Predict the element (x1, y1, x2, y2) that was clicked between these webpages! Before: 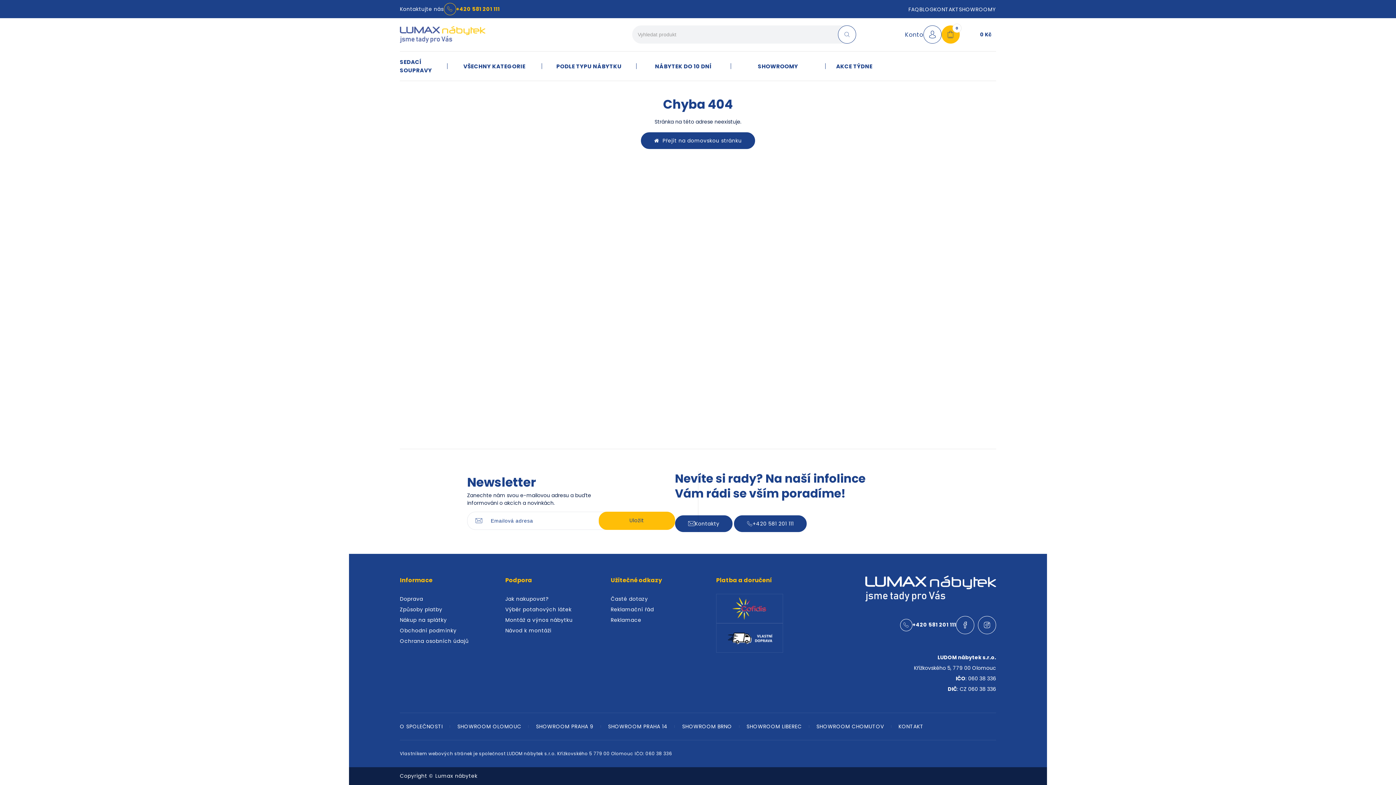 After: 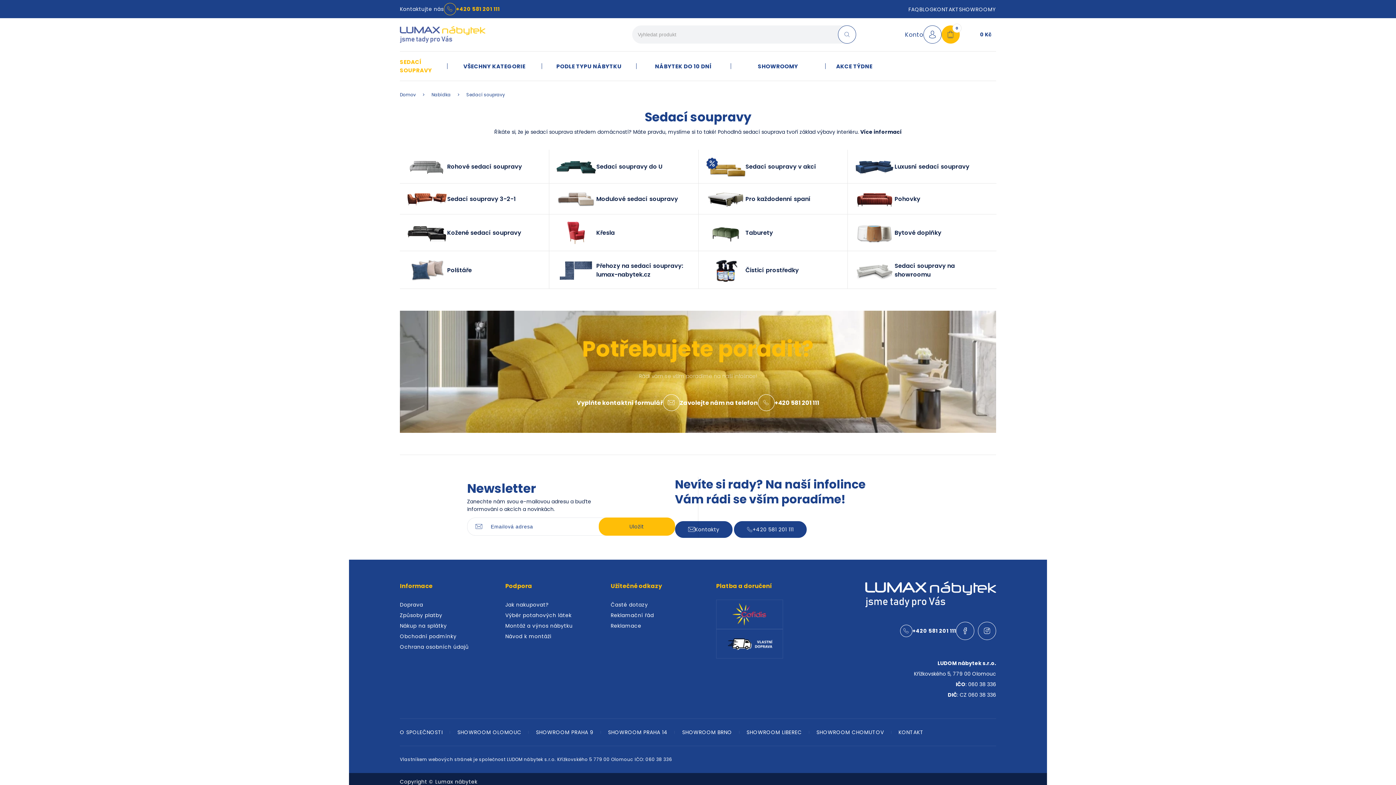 Action: bbox: (400, 57, 447, 74) label: SEDACÍ SOUPRAVY